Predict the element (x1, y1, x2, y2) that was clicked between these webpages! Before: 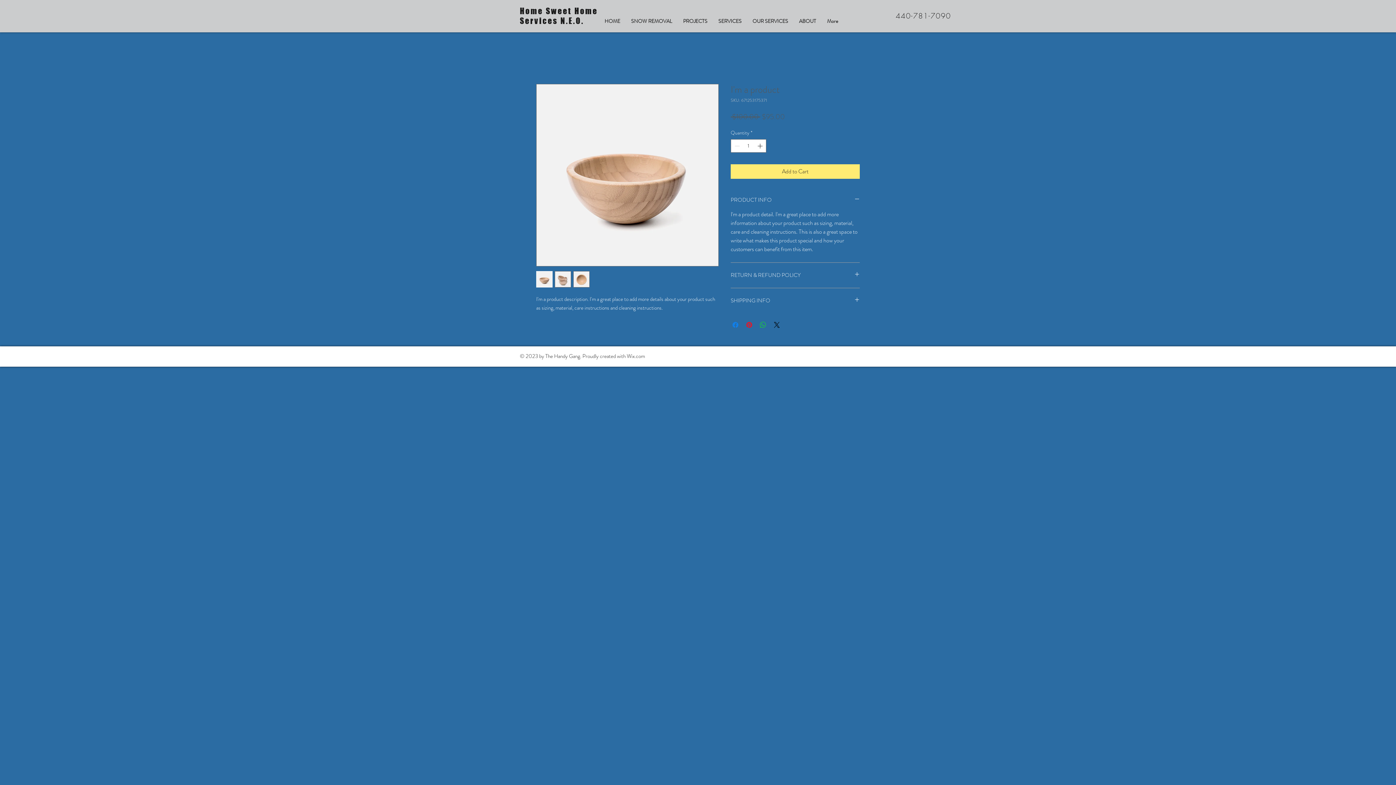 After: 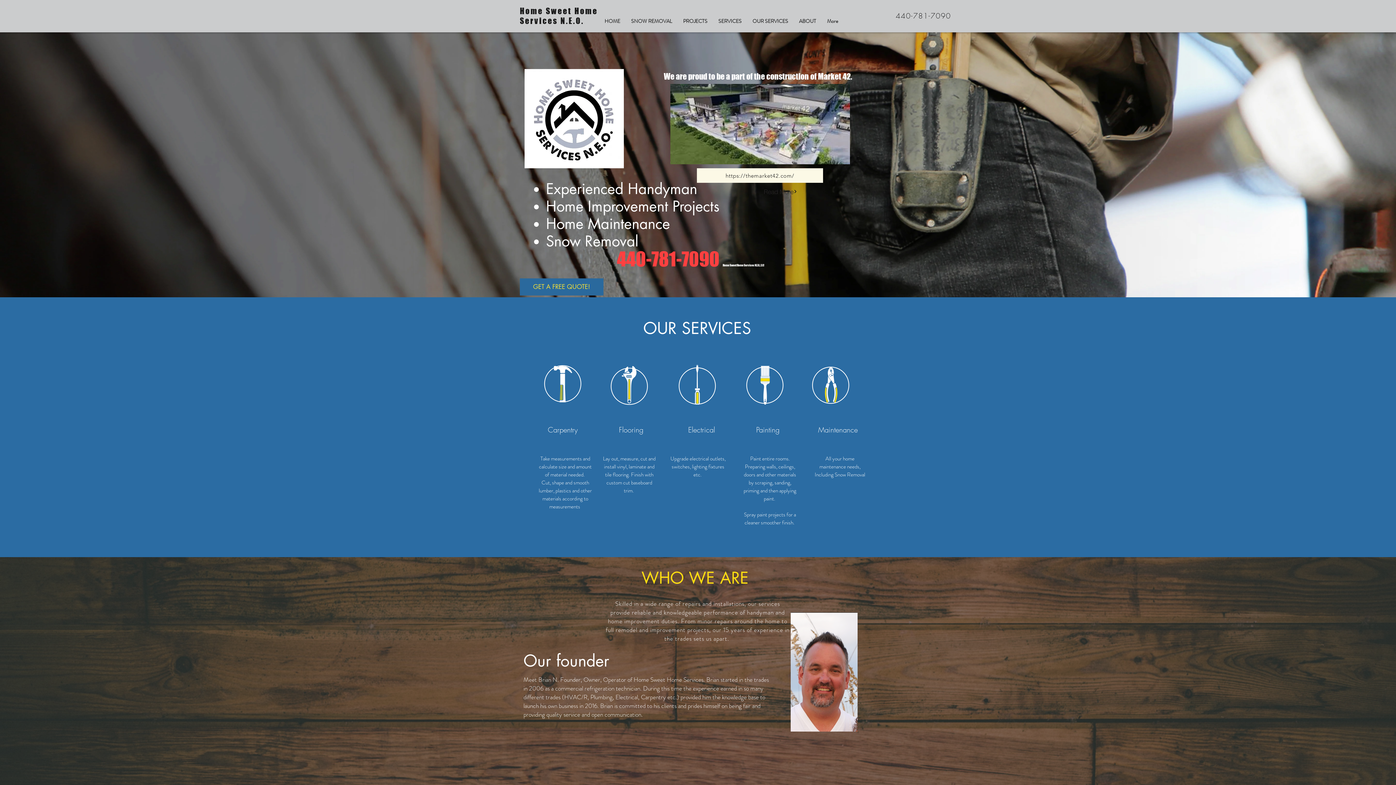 Action: bbox: (520, 6, 598, 25) label: Home Sweet Home Services N.E.O.